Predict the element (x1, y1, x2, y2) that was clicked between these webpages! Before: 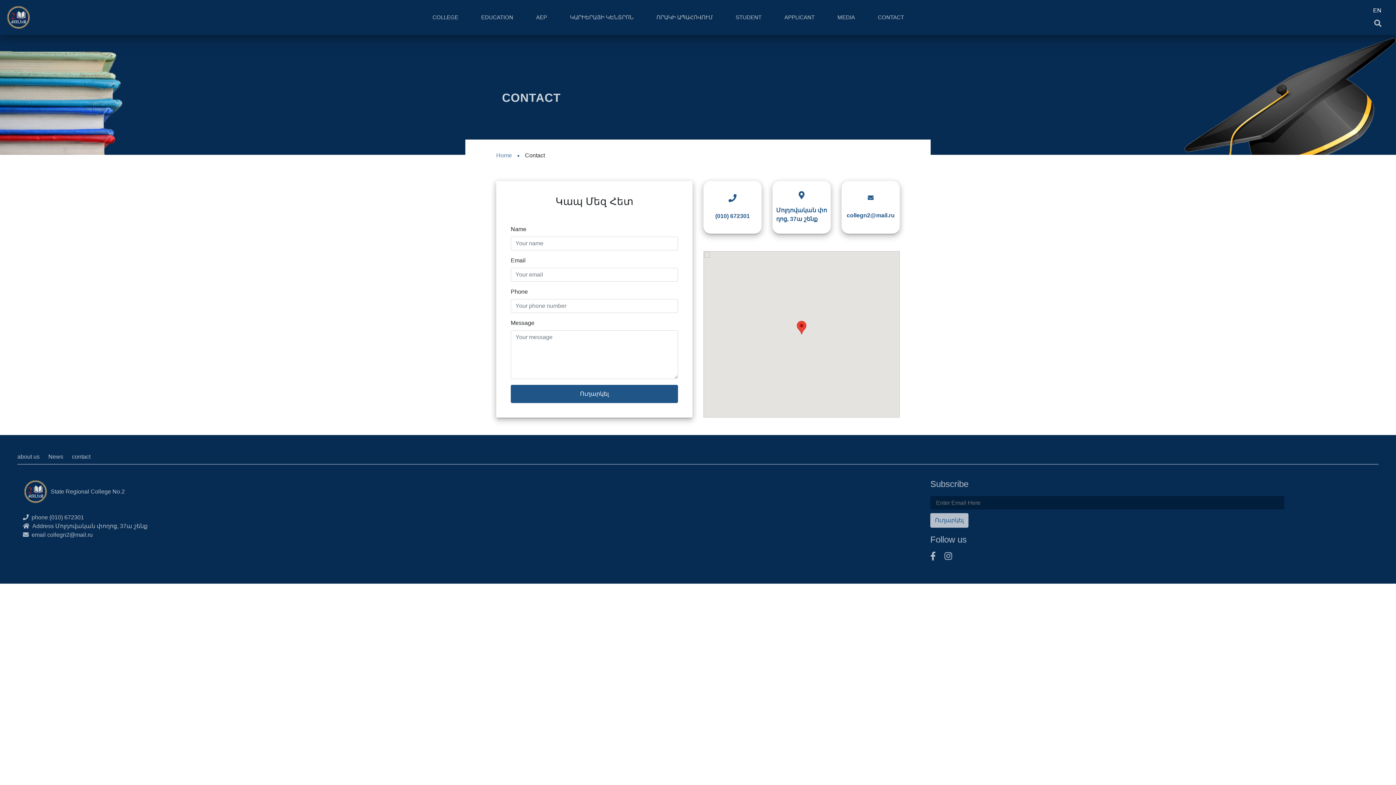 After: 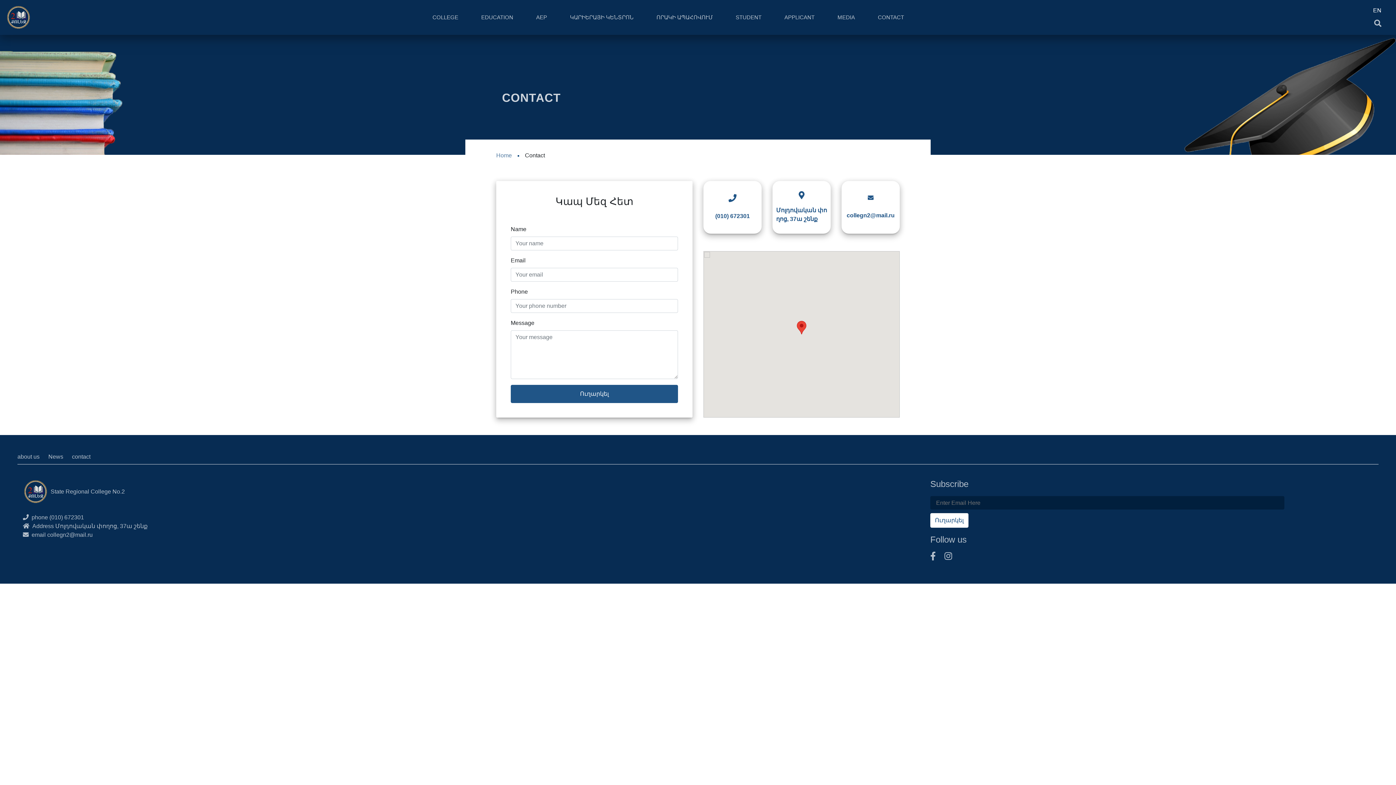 Action: bbox: (930, 513, 968, 527) label: Ուղարկել